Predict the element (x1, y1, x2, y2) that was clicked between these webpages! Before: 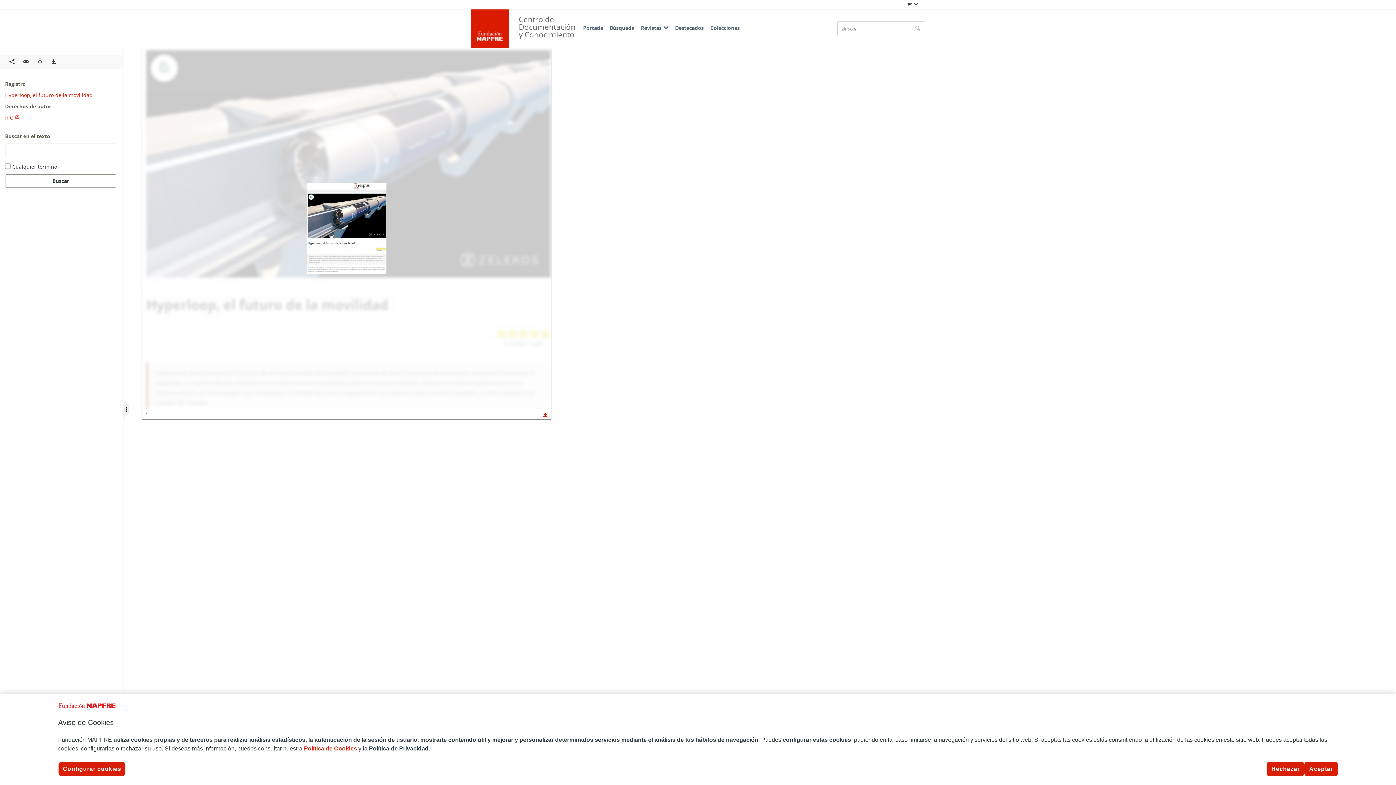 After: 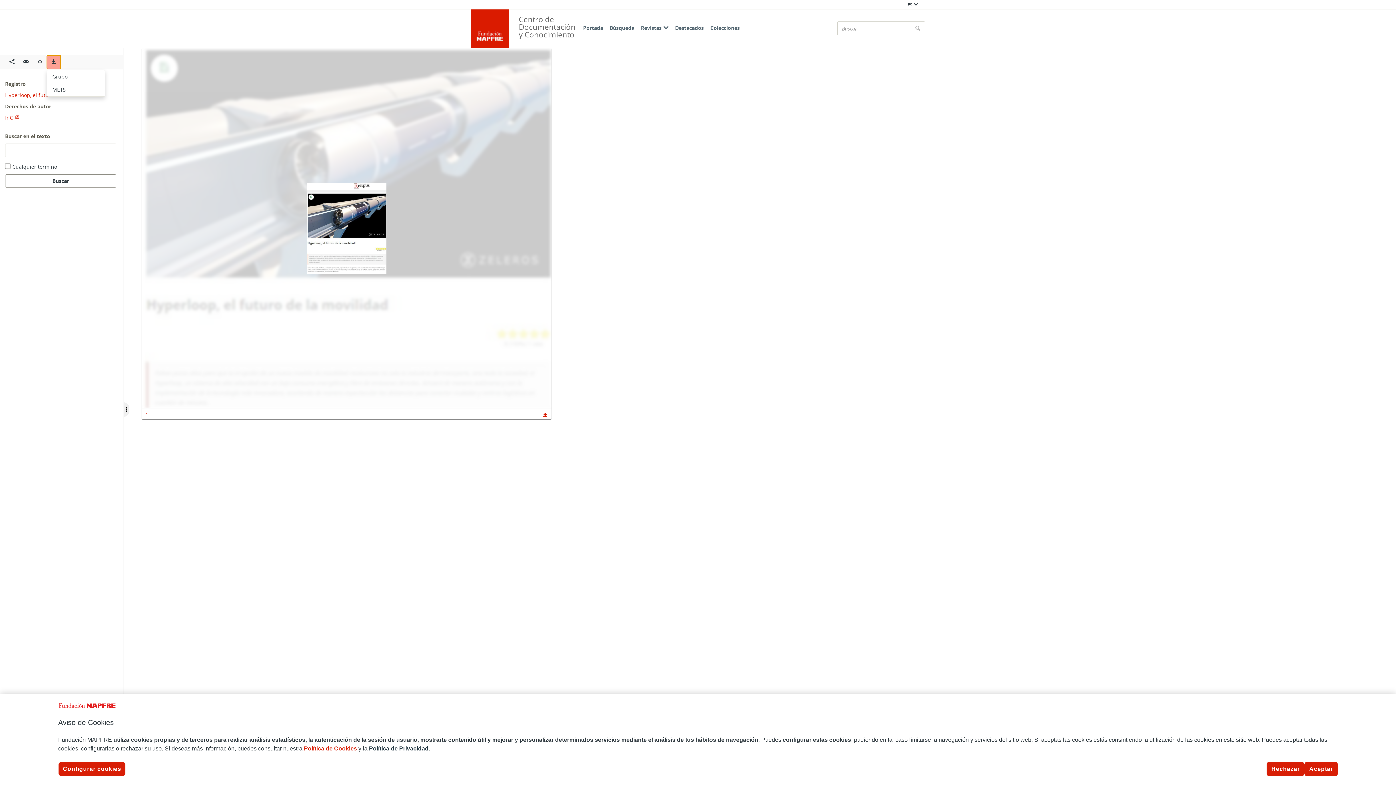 Action: label: Descargas bbox: (46, 55, 60, 68)